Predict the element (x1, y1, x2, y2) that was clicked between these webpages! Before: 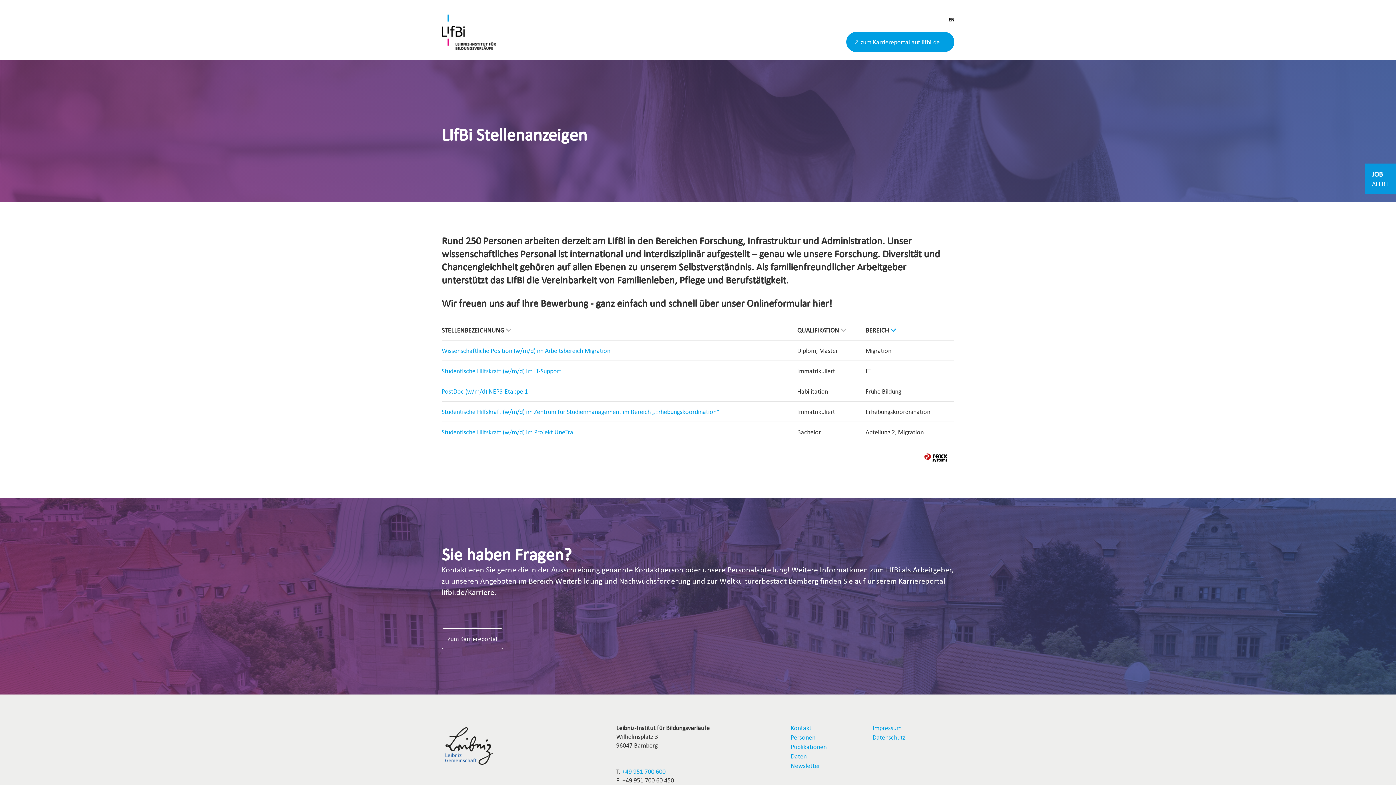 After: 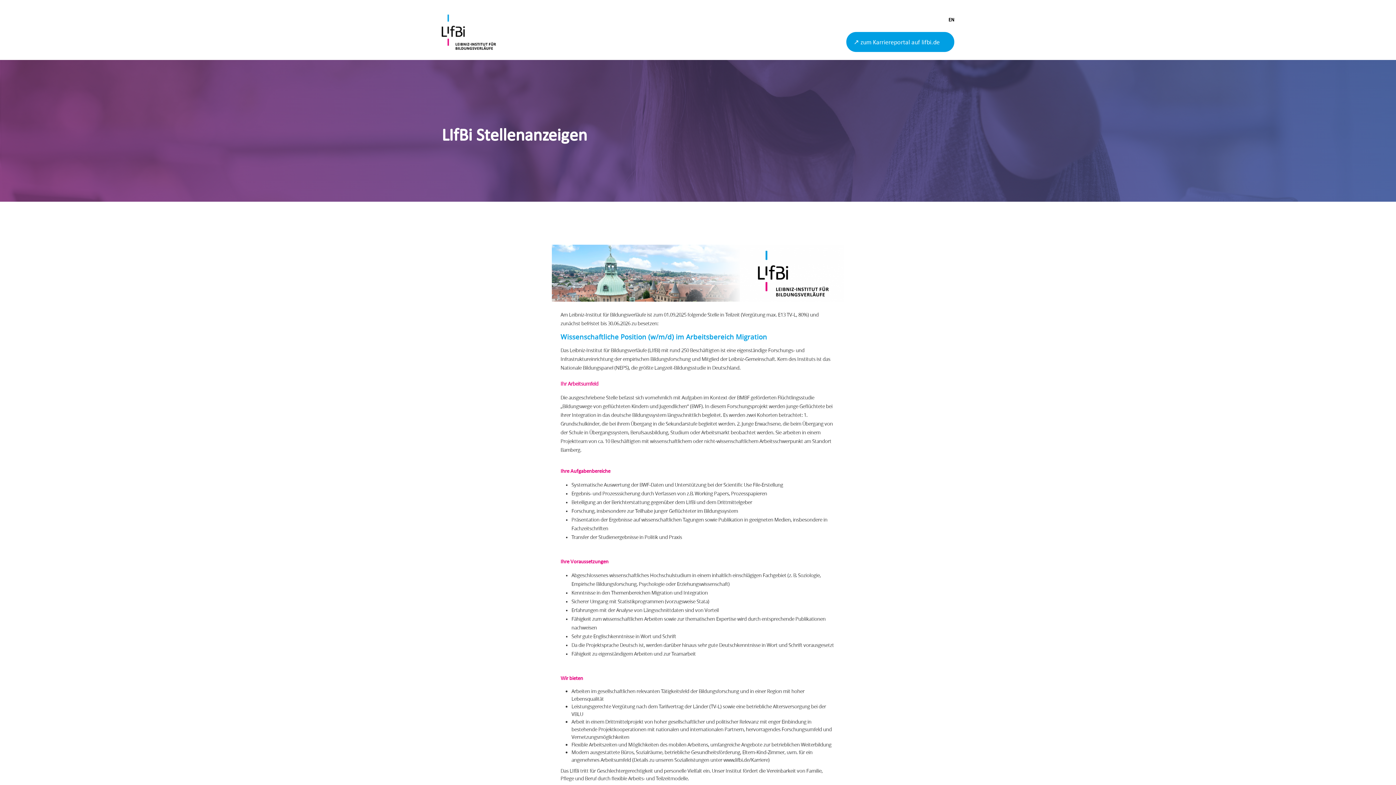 Action: bbox: (441, 346, 792, 355) label: Wissenschaftliche Position (w/m/d) im Arbeitsbereich Migration